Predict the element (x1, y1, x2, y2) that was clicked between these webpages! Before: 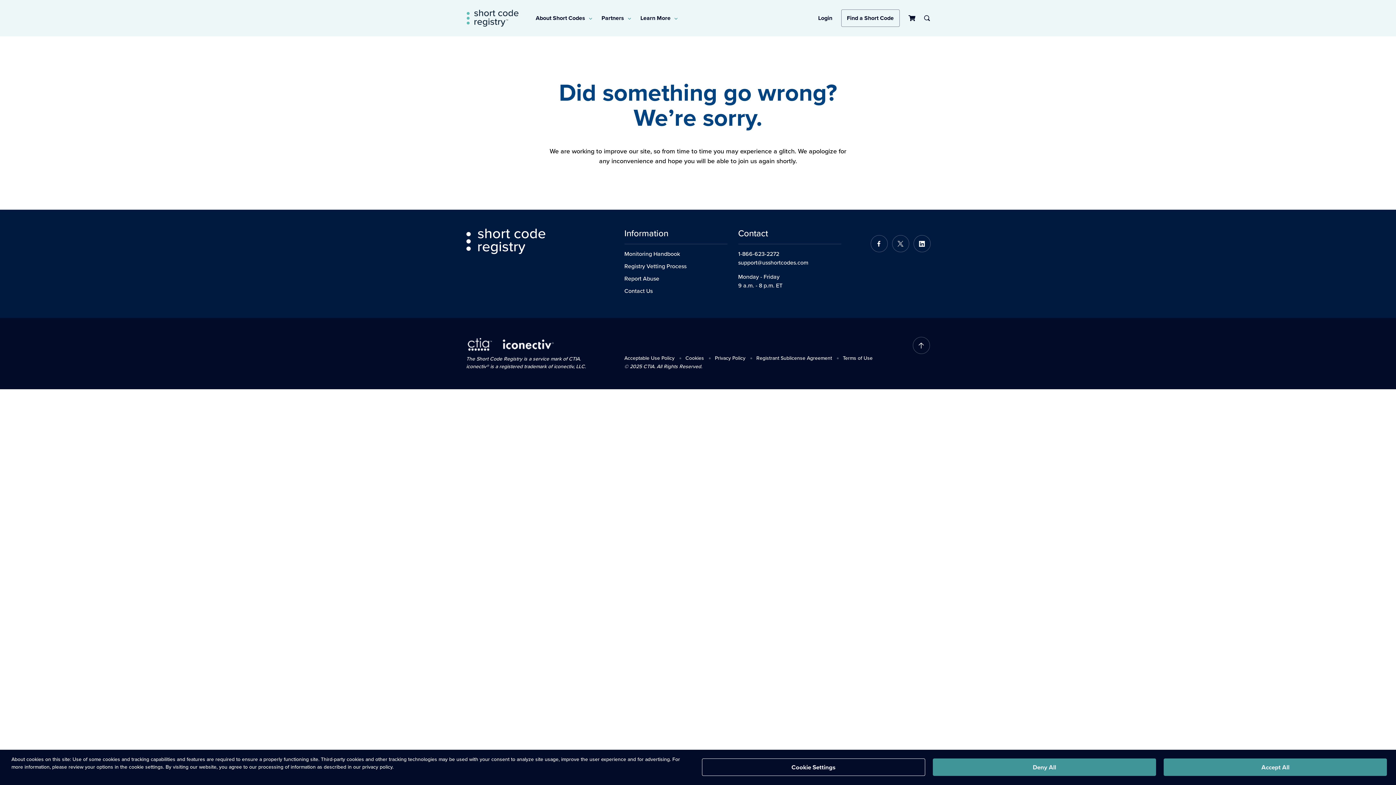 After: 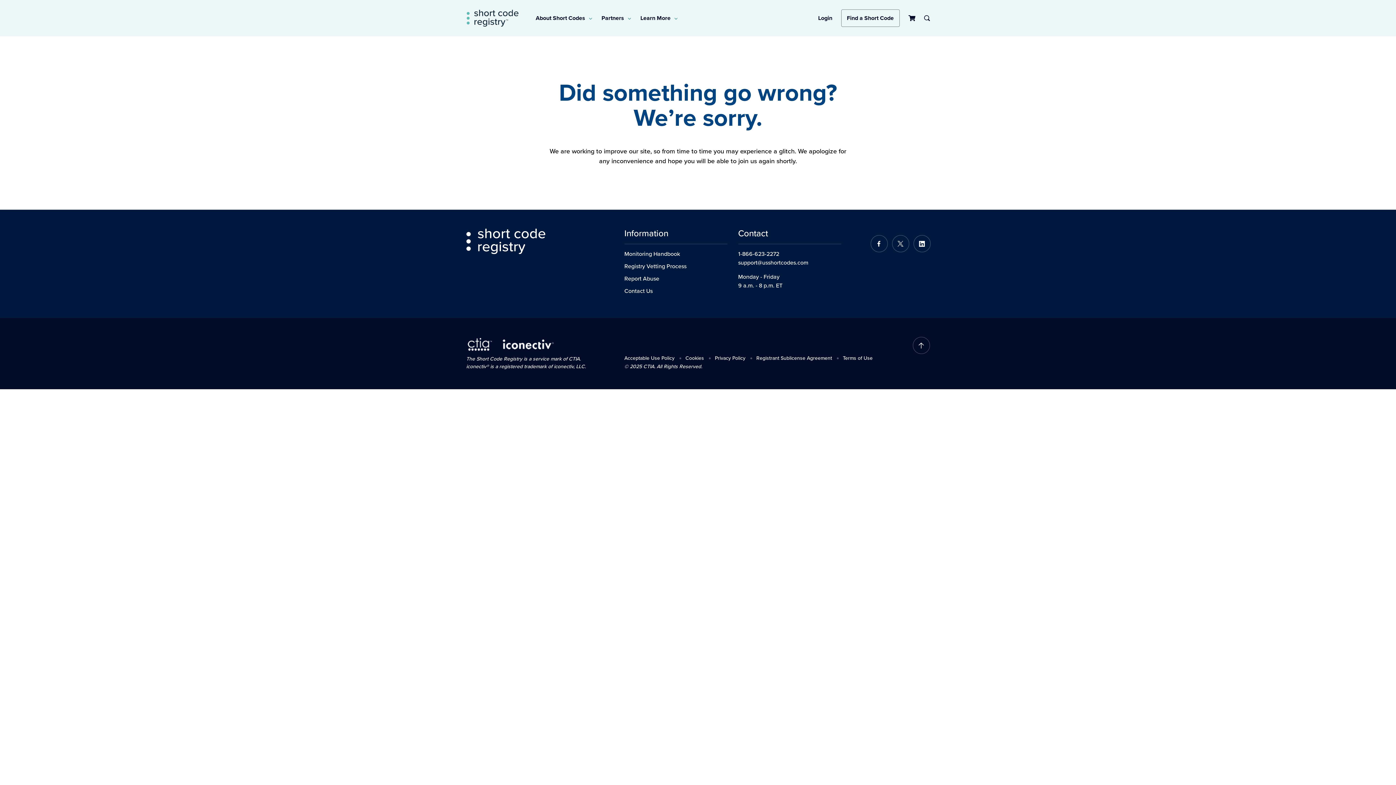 Action: label: Deny All bbox: (933, 759, 1156, 776)